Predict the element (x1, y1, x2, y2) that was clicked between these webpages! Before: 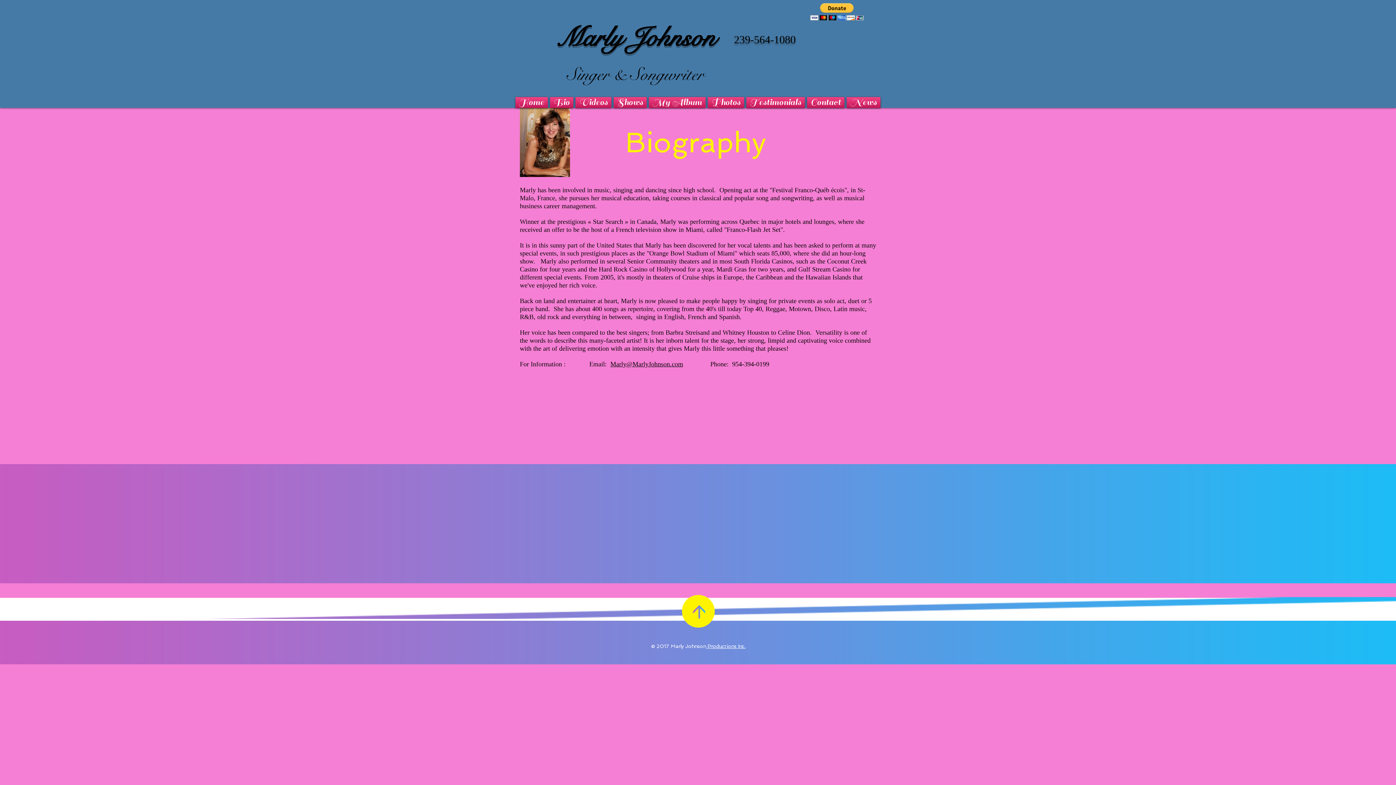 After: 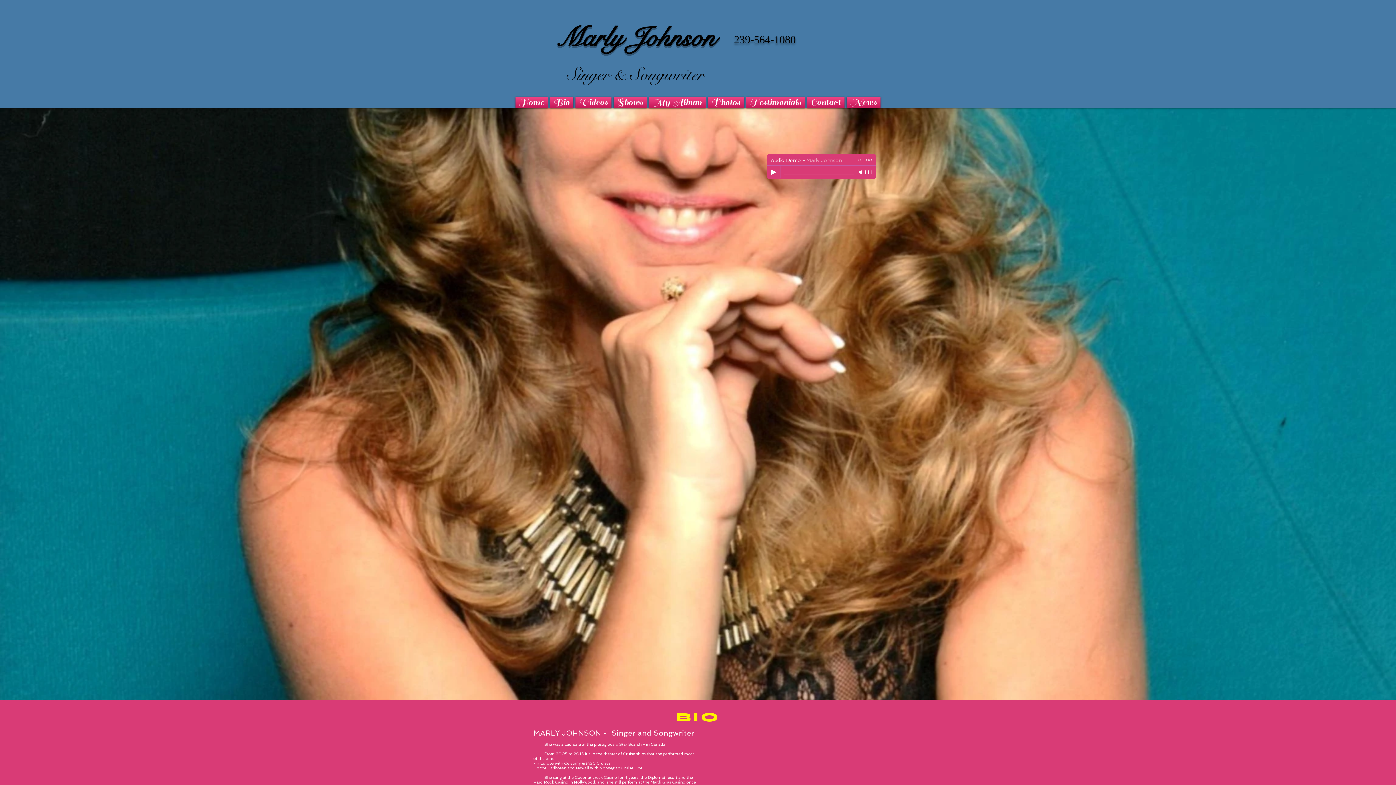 Action: bbox: (514, 97, 549, 108) label: Home